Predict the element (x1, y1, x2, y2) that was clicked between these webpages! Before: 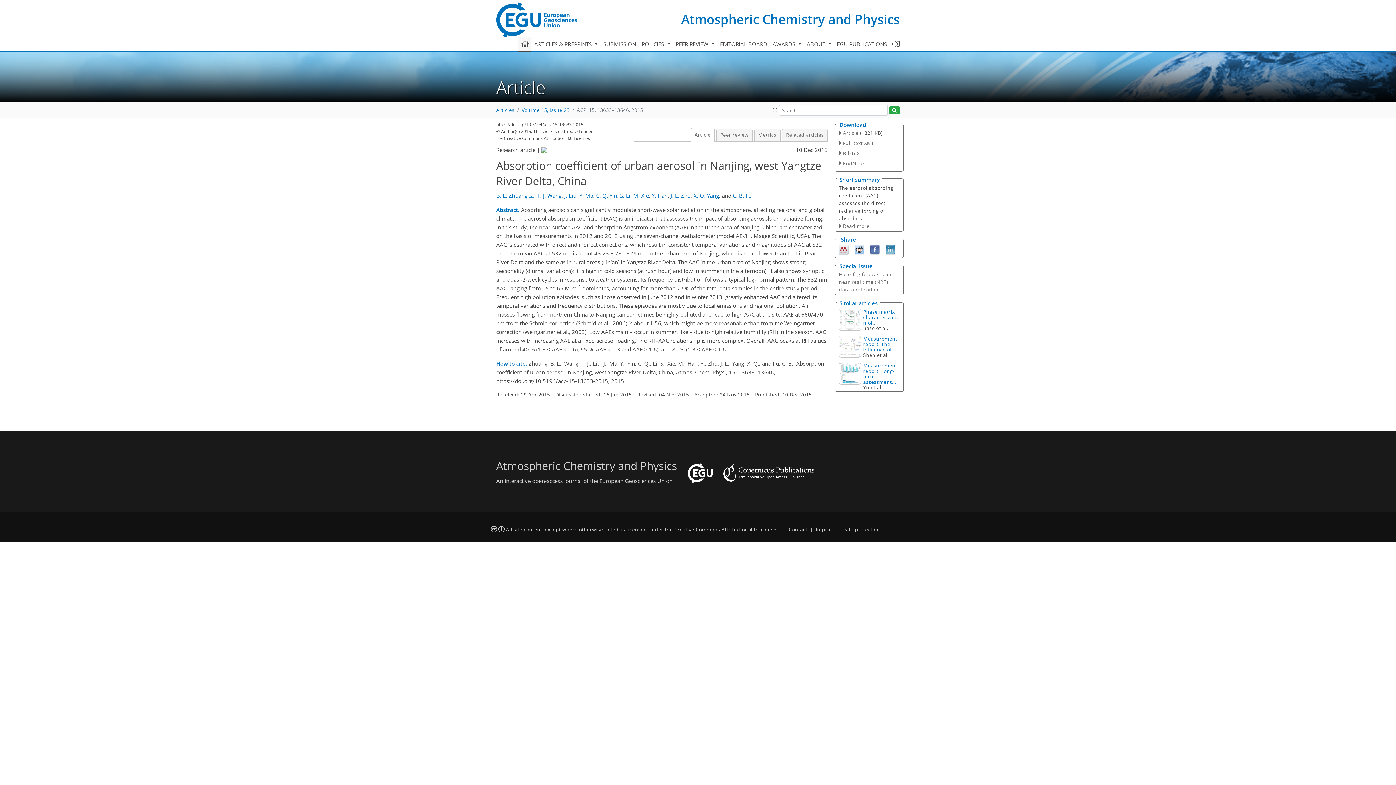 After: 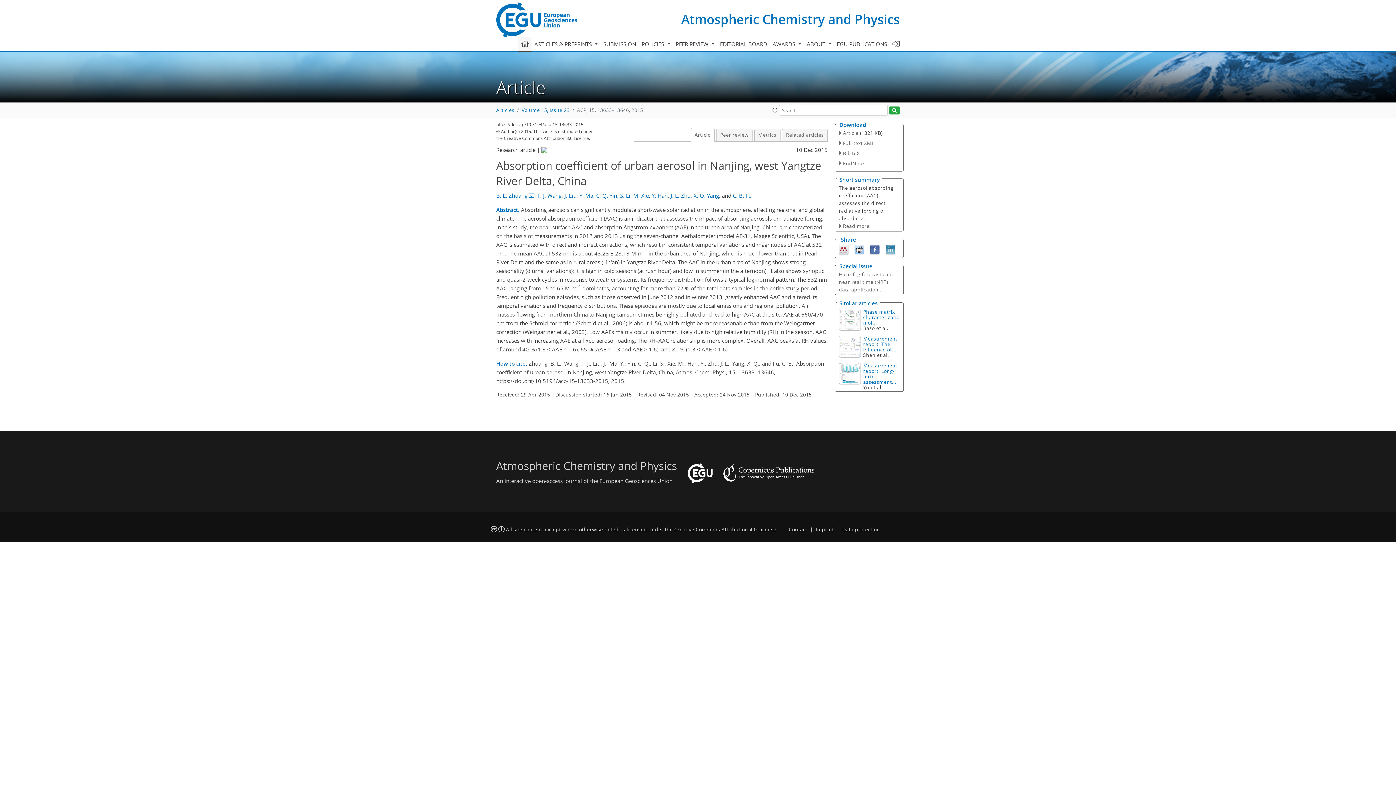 Action: bbox: (854, 245, 864, 252)